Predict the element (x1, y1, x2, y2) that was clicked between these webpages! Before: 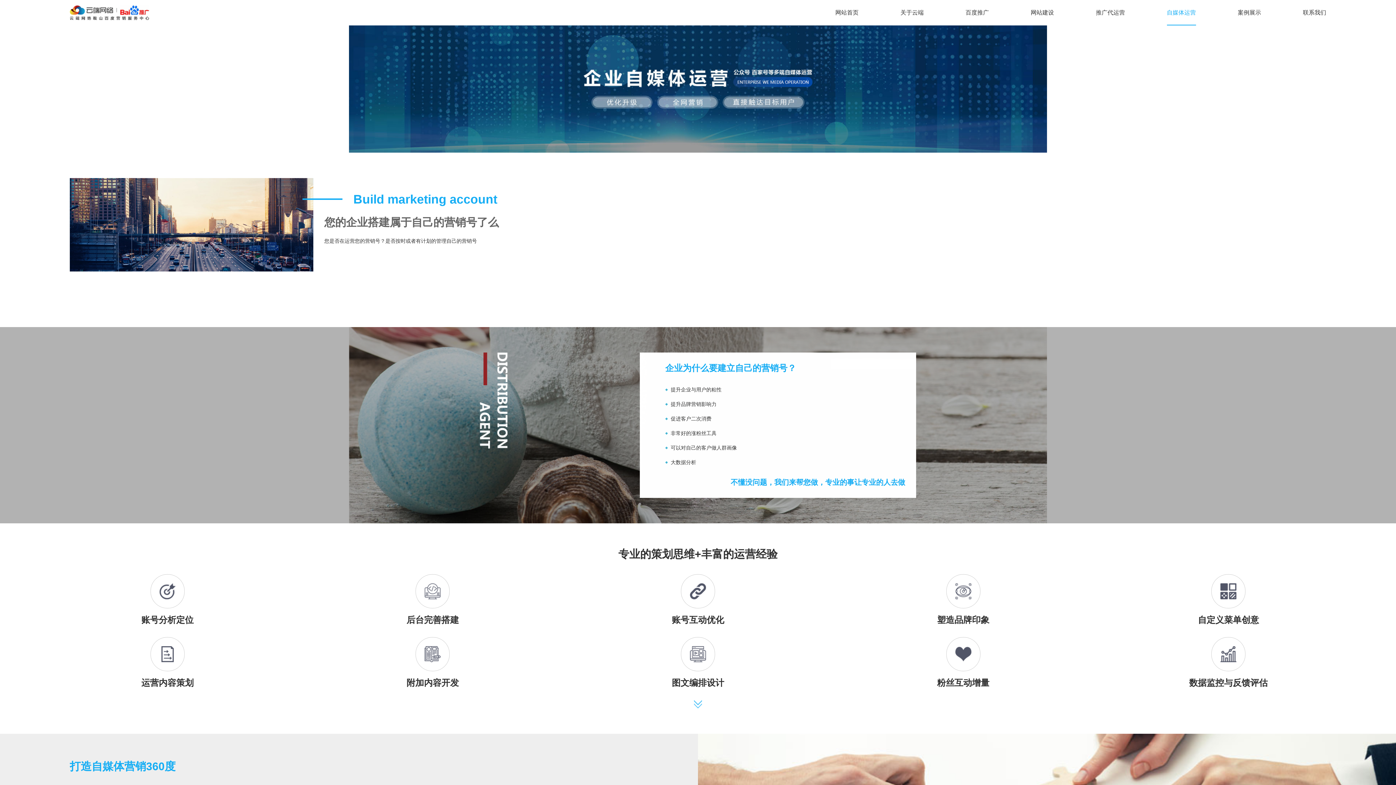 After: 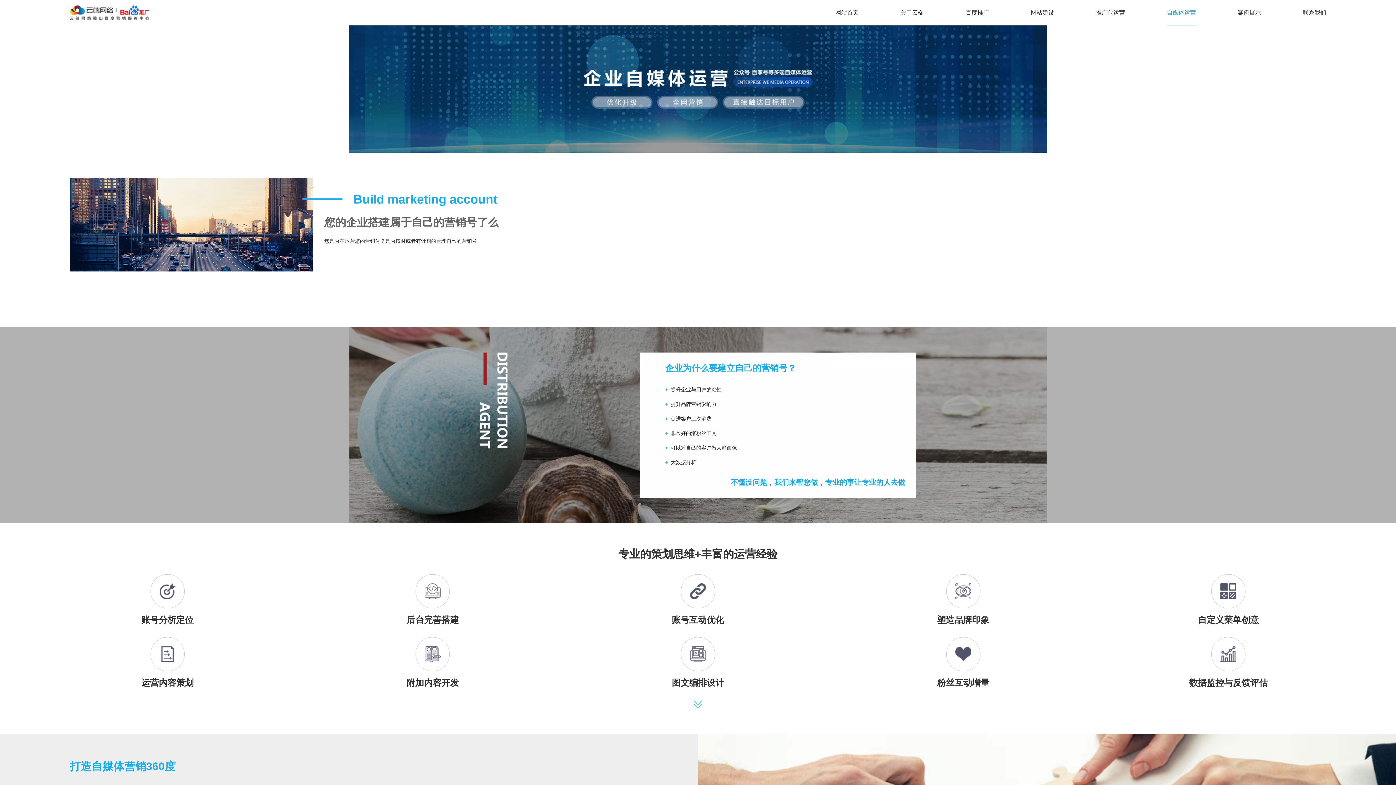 Action: bbox: (1167, 0, 1196, 25) label: 自媒体运营